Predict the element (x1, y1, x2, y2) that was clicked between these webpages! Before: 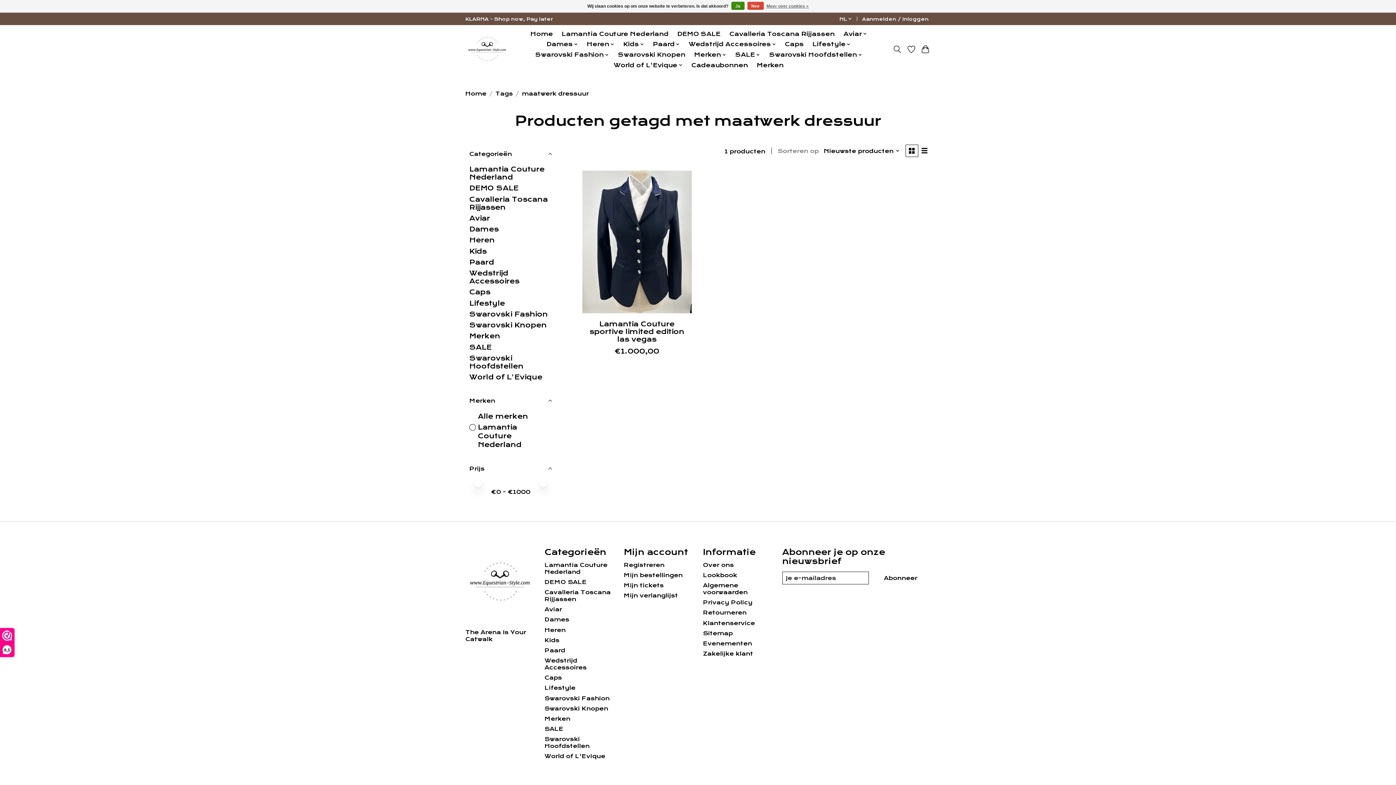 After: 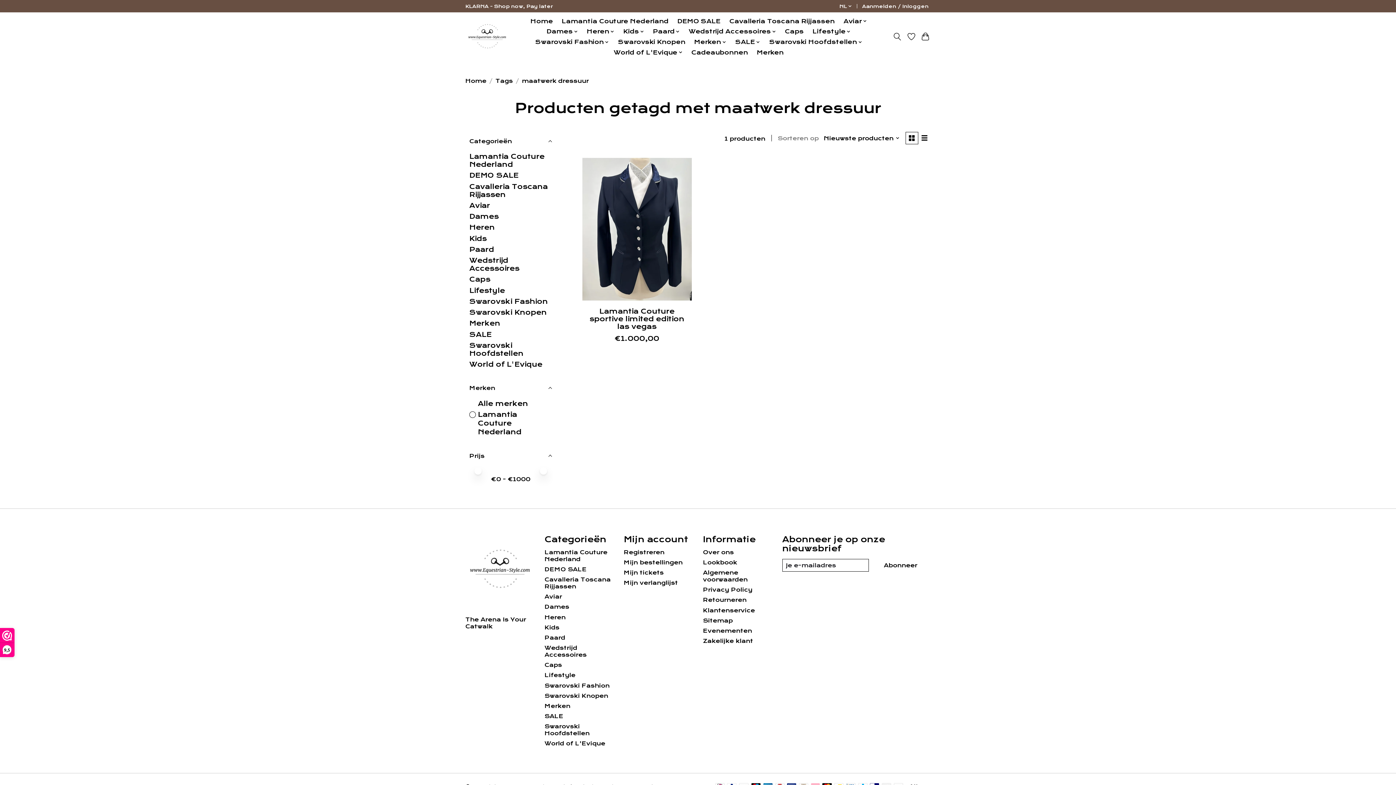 Action: label: Ja bbox: (731, 1, 744, 9)